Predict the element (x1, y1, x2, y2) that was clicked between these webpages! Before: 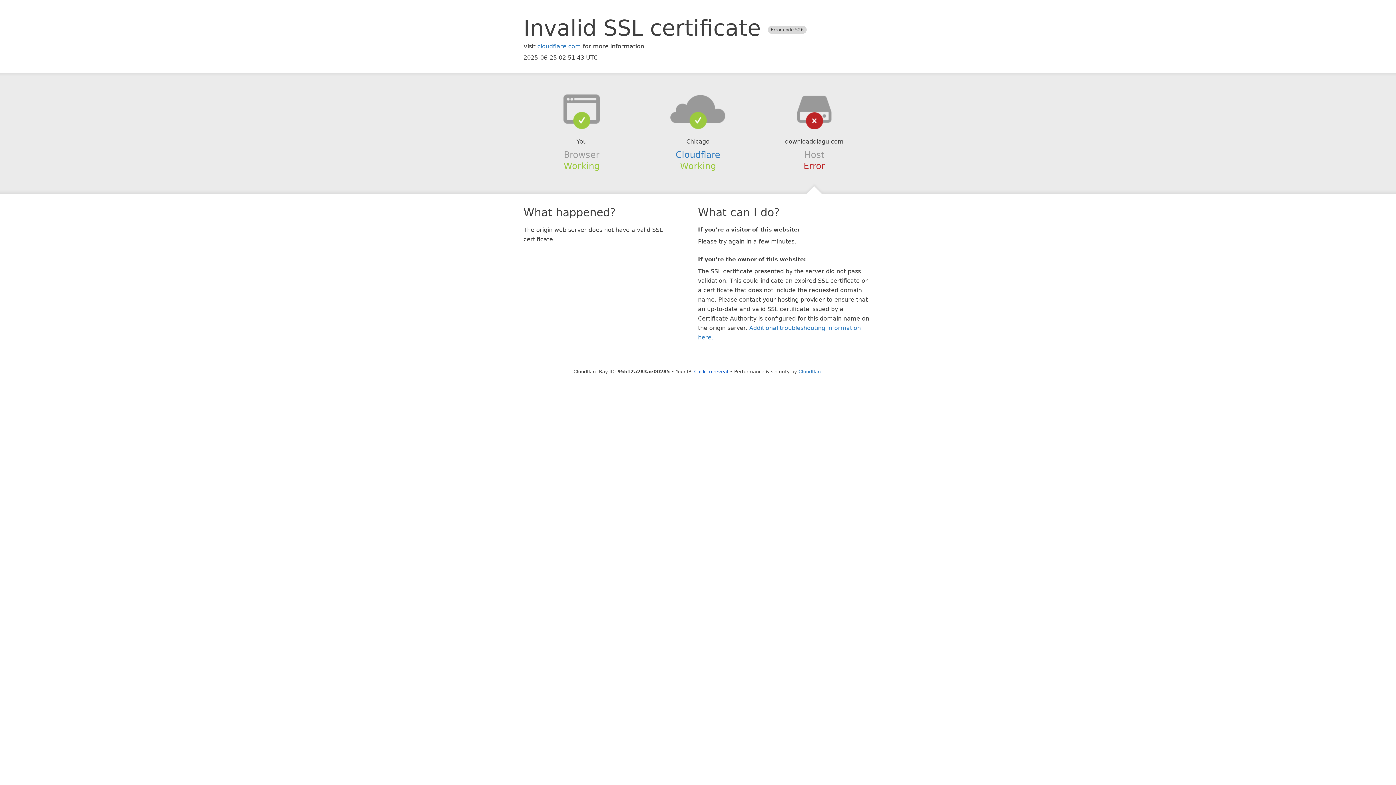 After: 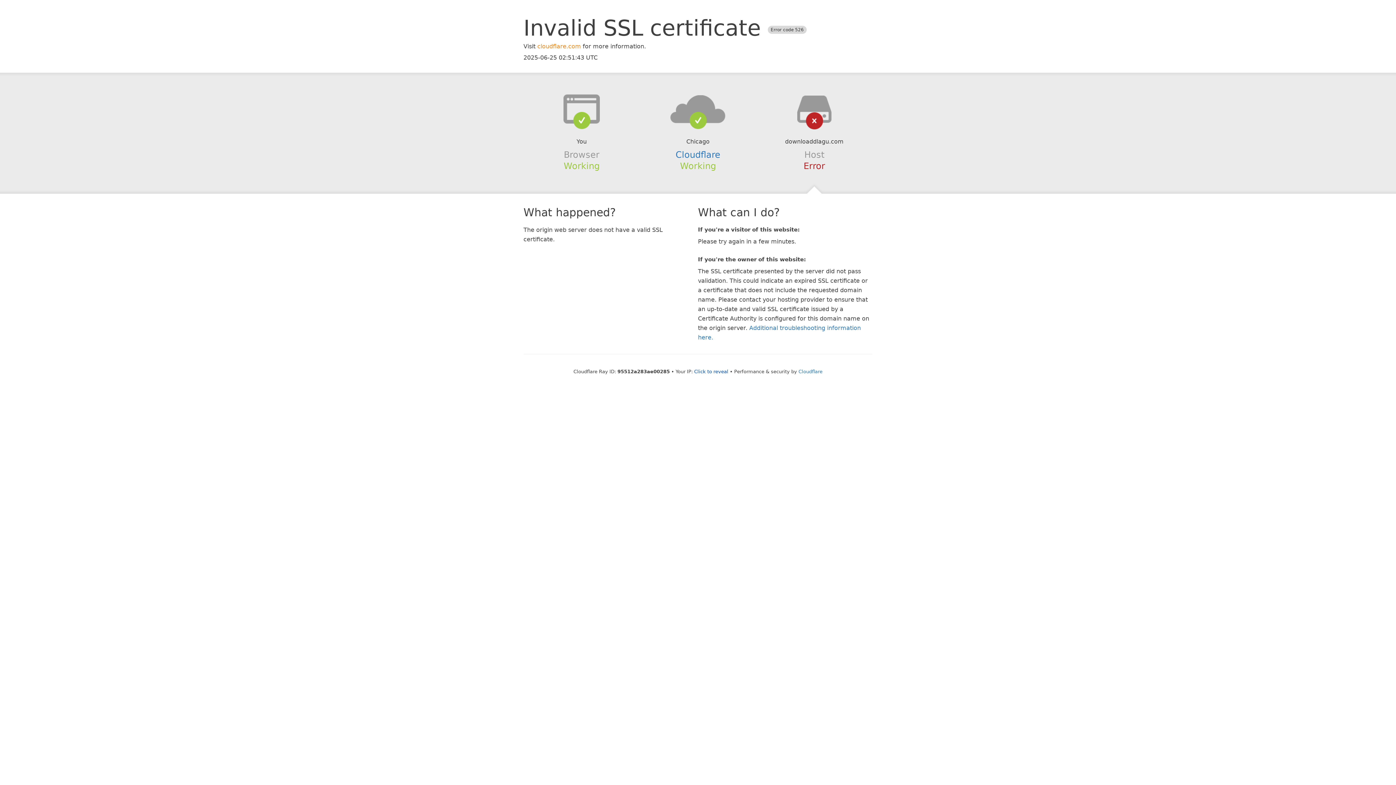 Action: bbox: (537, 42, 581, 49) label: cloudflare.com